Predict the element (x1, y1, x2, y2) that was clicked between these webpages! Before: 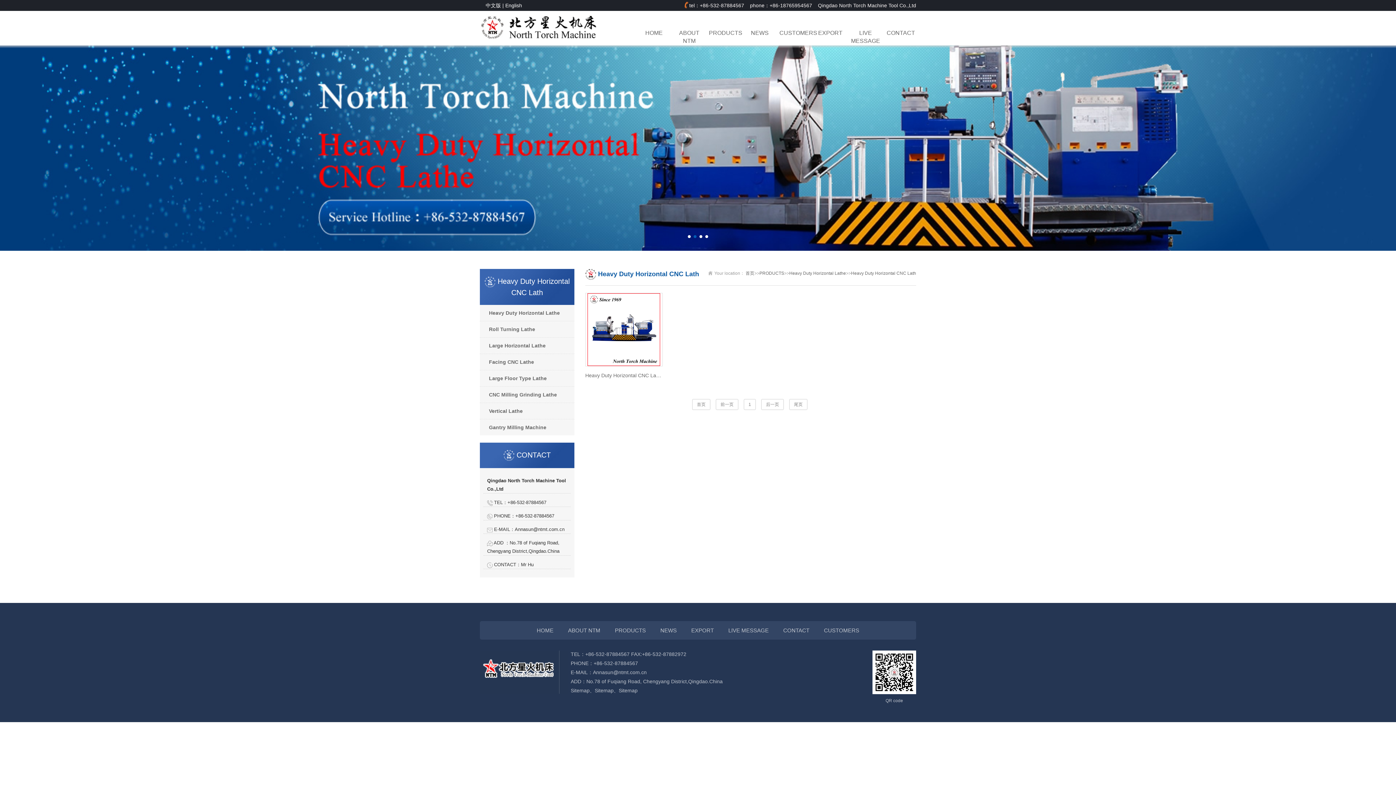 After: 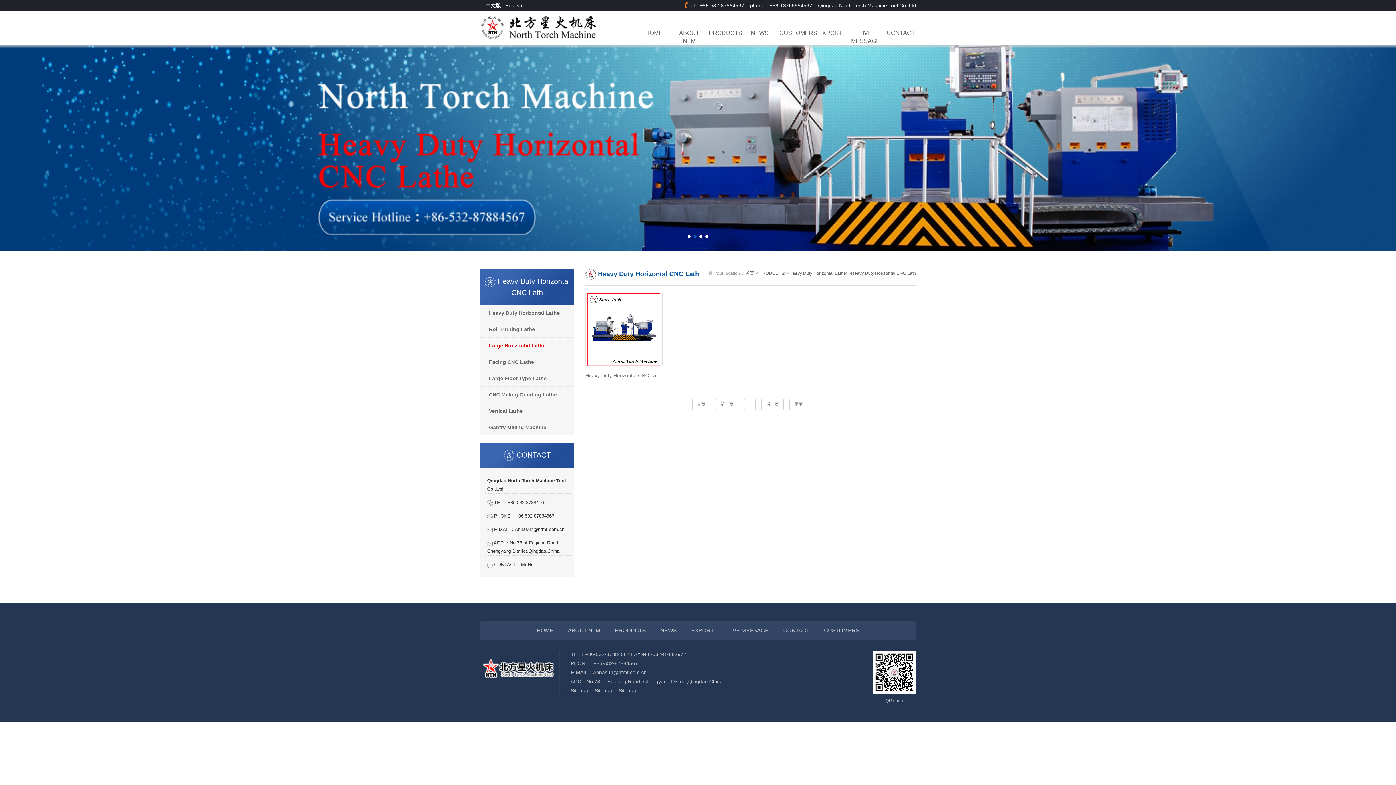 Action: label: Large Horizontal Lathe bbox: (480, 337, 574, 353)